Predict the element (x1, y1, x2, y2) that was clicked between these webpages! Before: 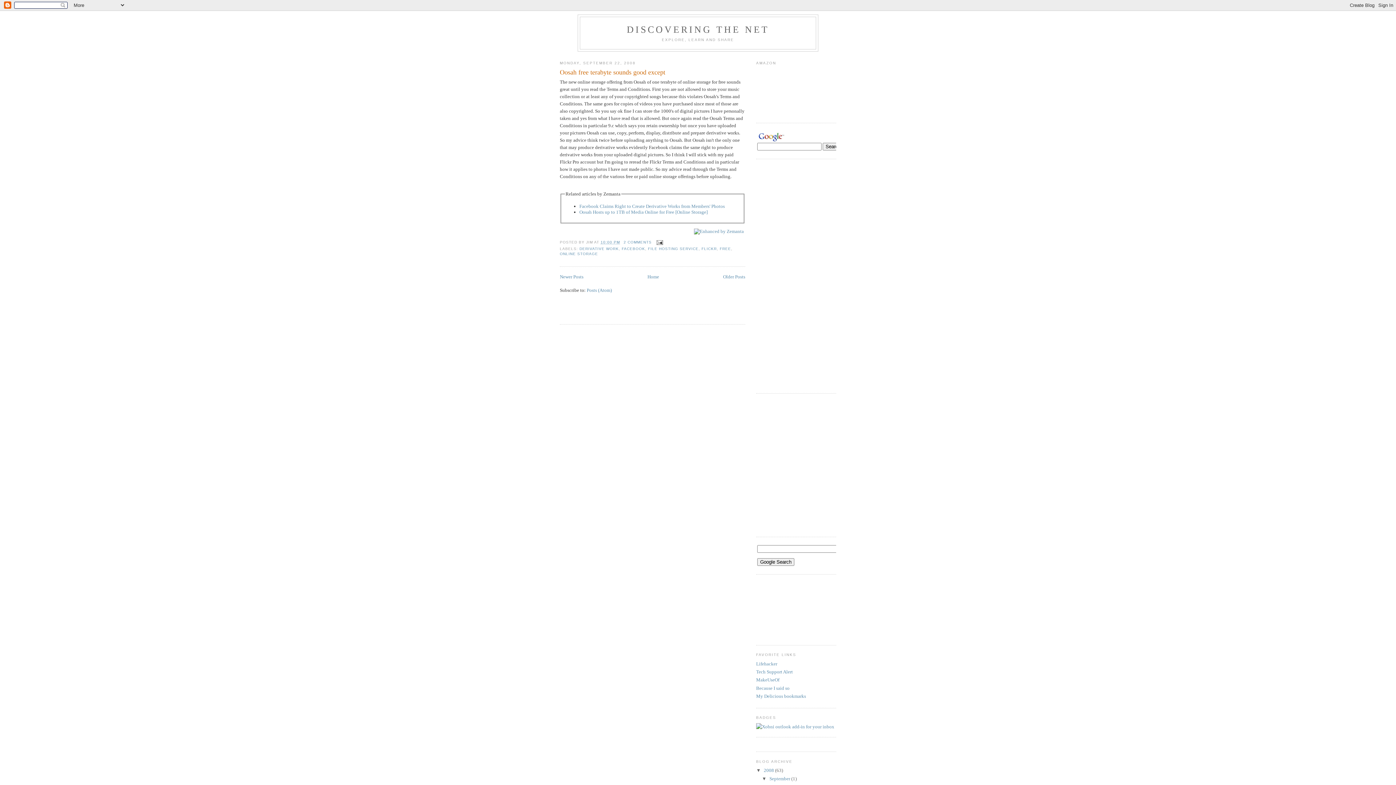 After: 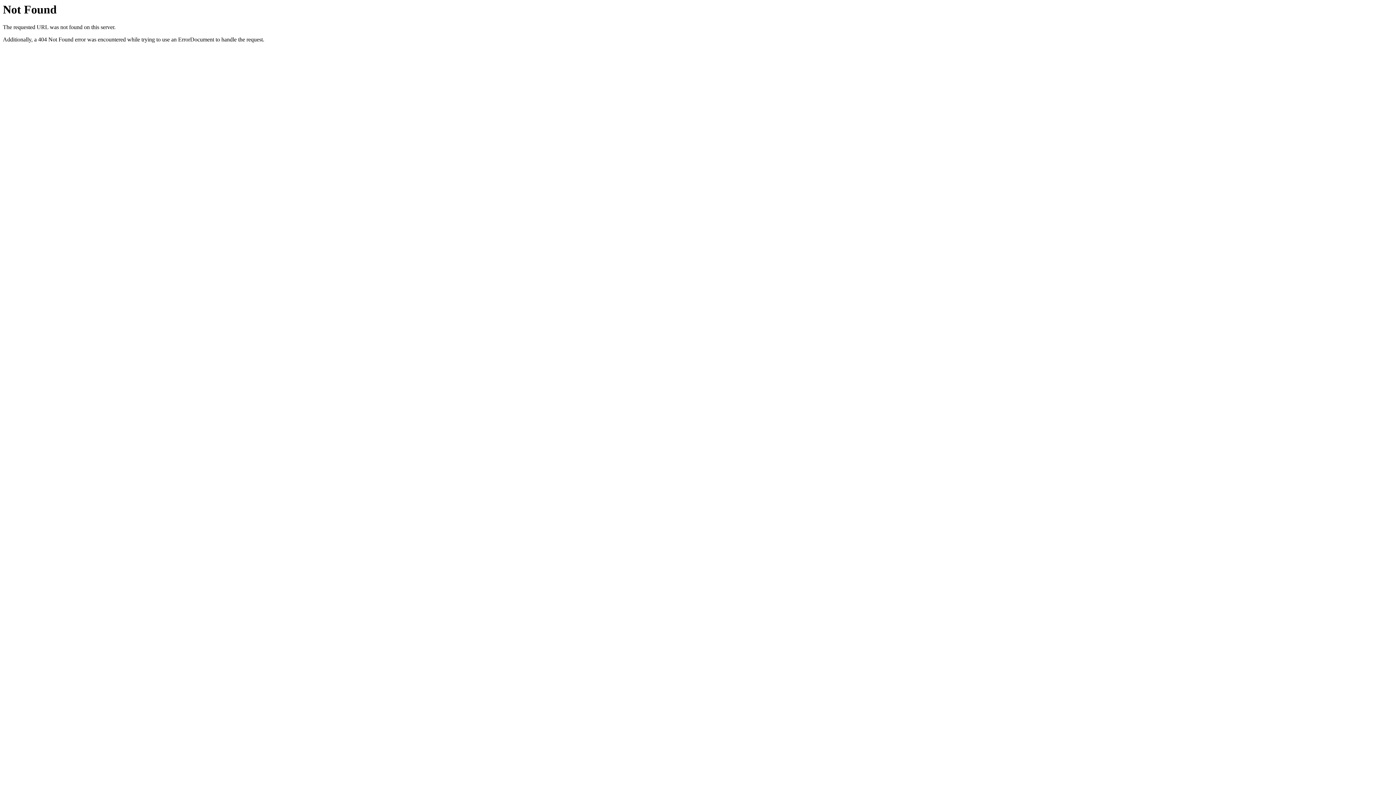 Action: label: Facebook Claims Right to Create Derivative Works from Members' Photos bbox: (579, 203, 725, 208)